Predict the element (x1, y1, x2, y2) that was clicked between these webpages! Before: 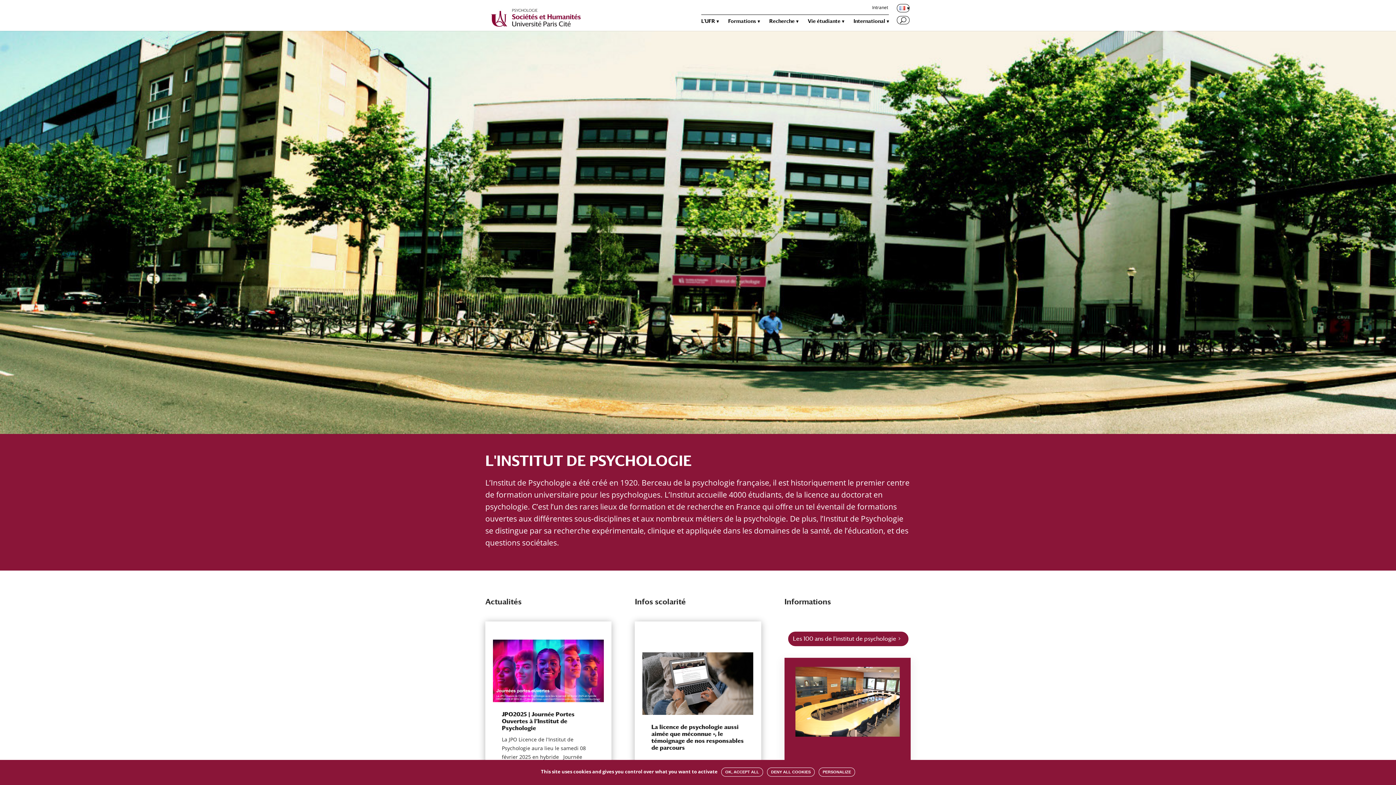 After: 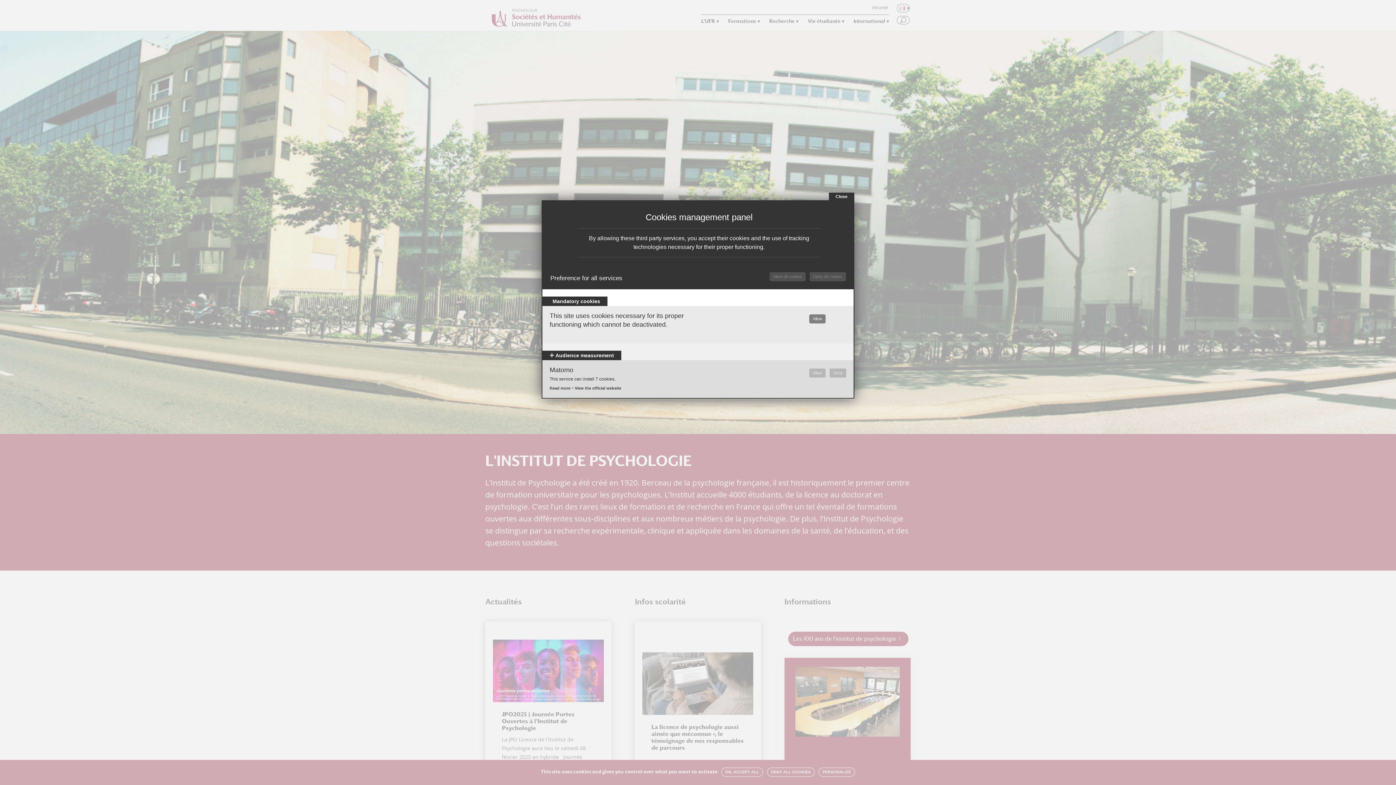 Action: label: PERSONALIZE bbox: (818, 768, 855, 777)